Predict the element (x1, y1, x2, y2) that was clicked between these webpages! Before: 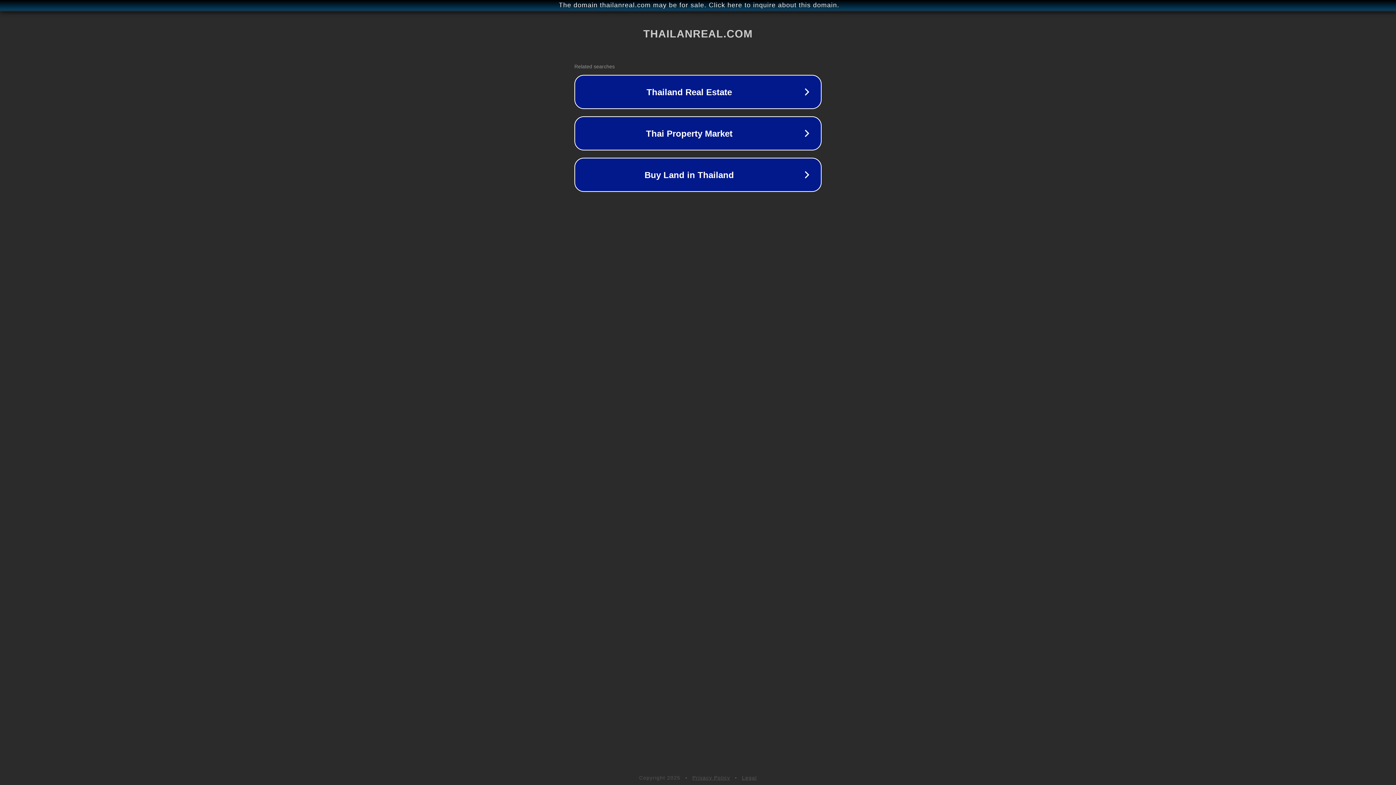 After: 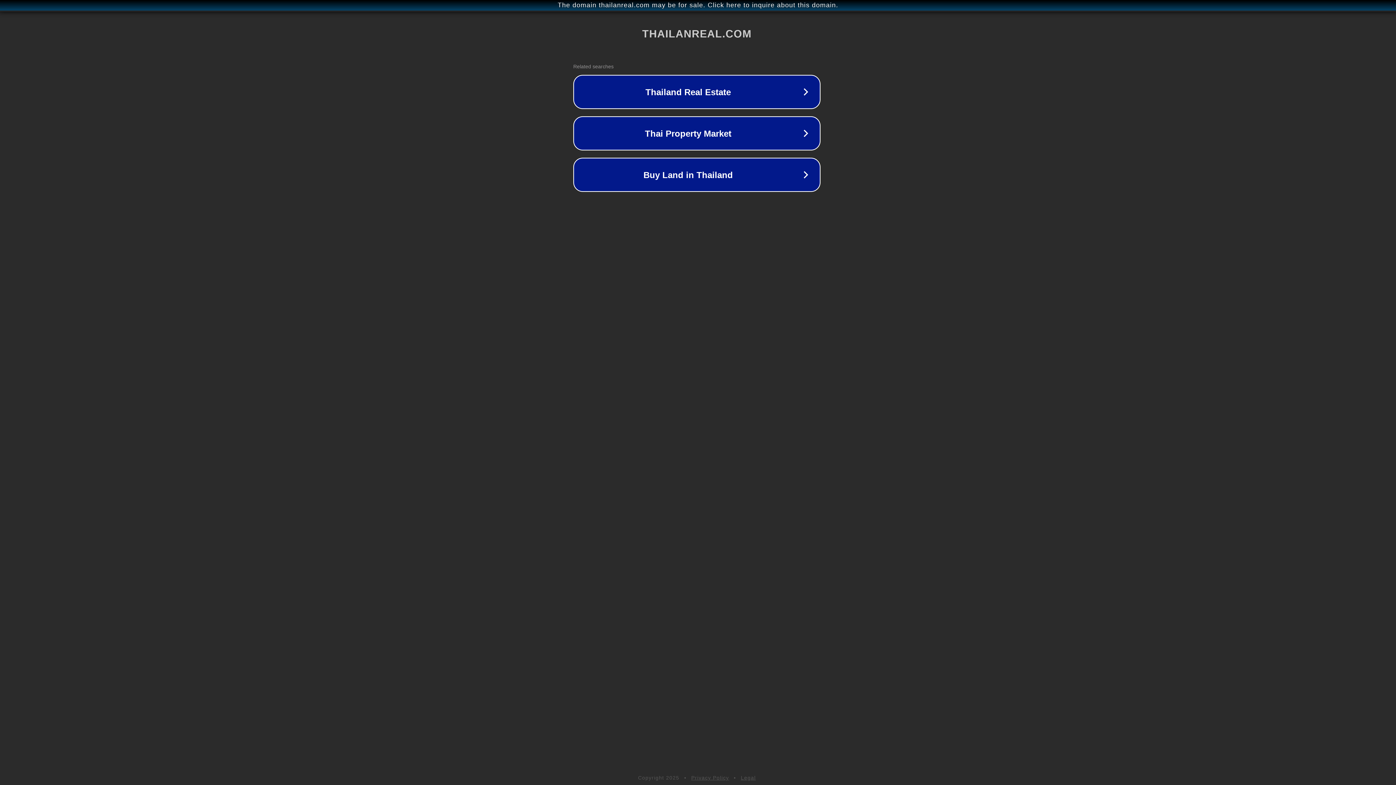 Action: label: The domain thailanreal.com may be for sale. Click here to inquire about this domain. bbox: (1, 1, 1397, 9)